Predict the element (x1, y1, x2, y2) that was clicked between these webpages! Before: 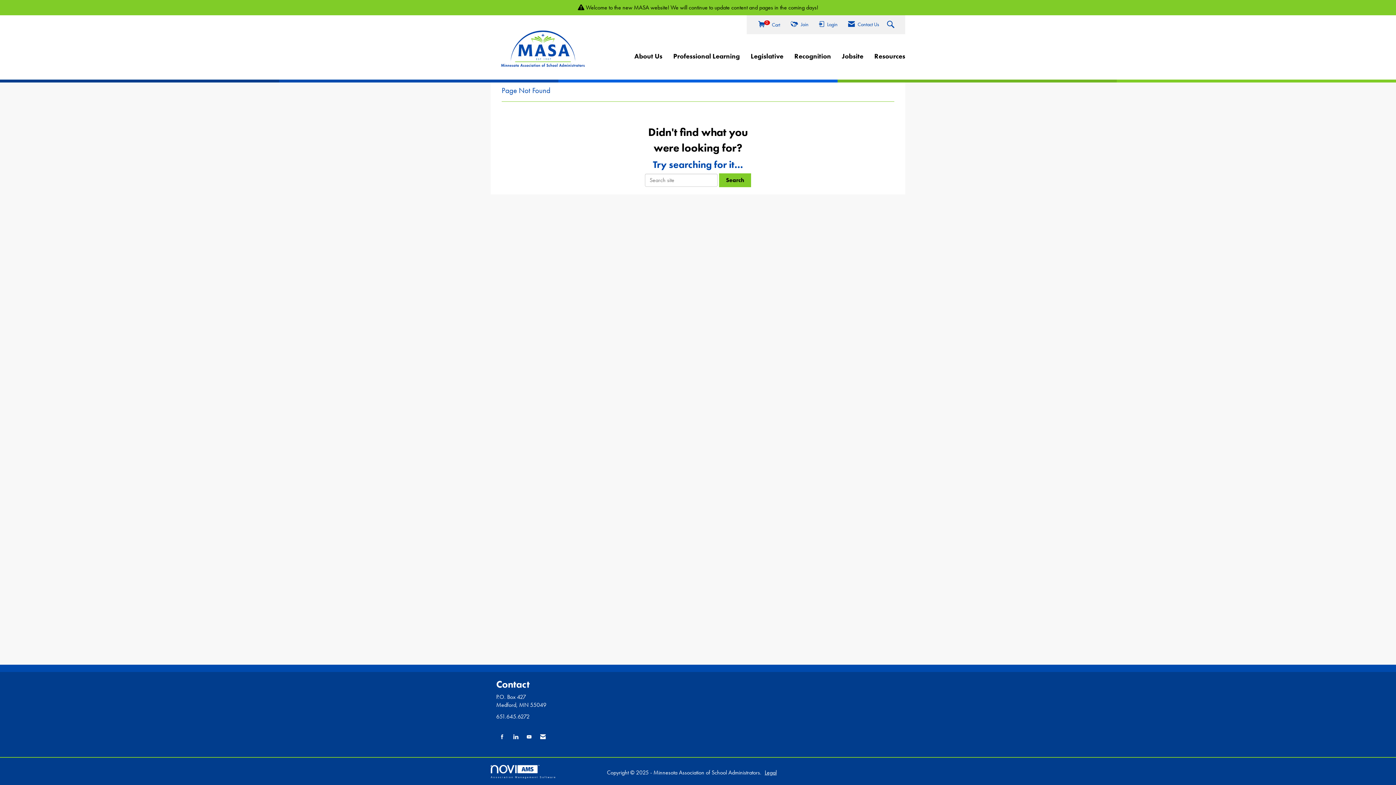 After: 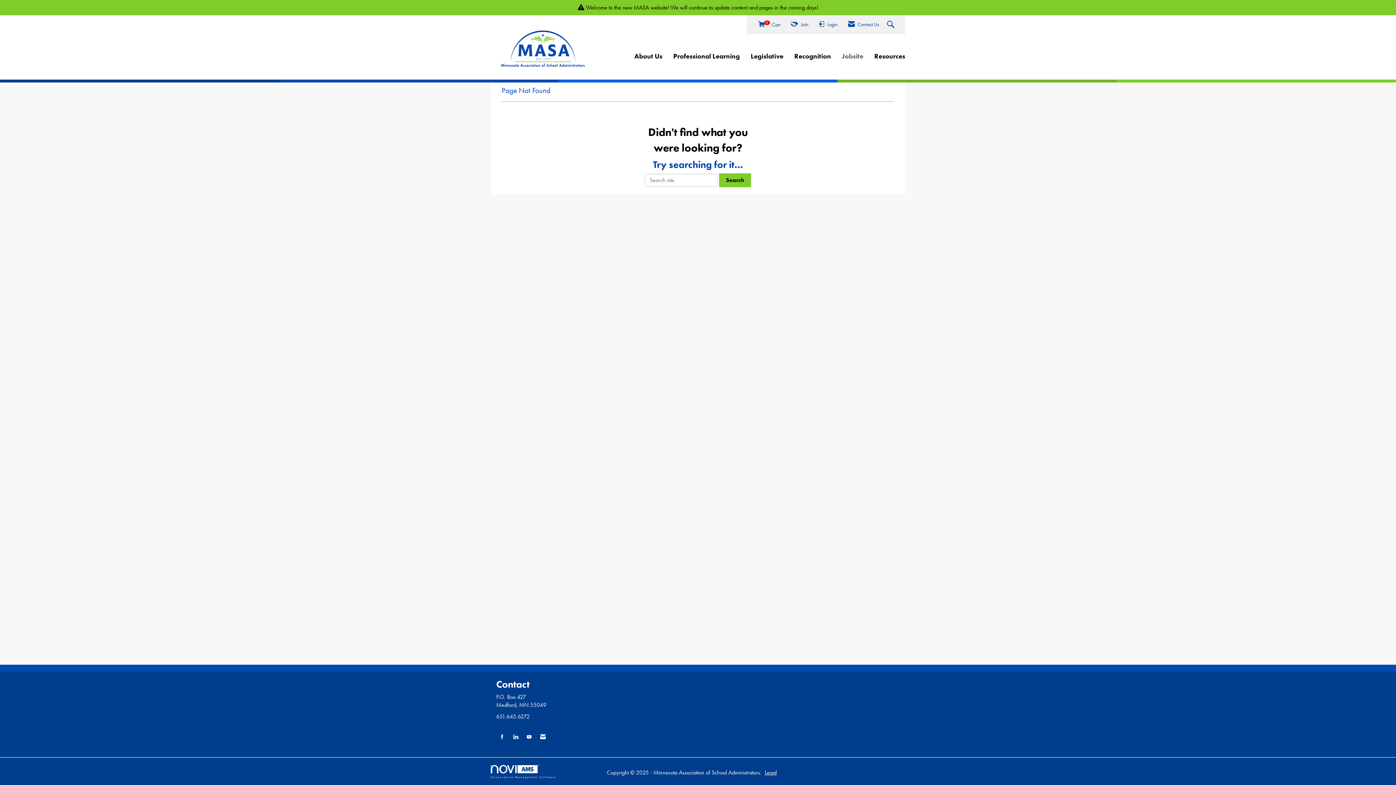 Action: bbox: (836, 51, 869, 61) label: Jobsite